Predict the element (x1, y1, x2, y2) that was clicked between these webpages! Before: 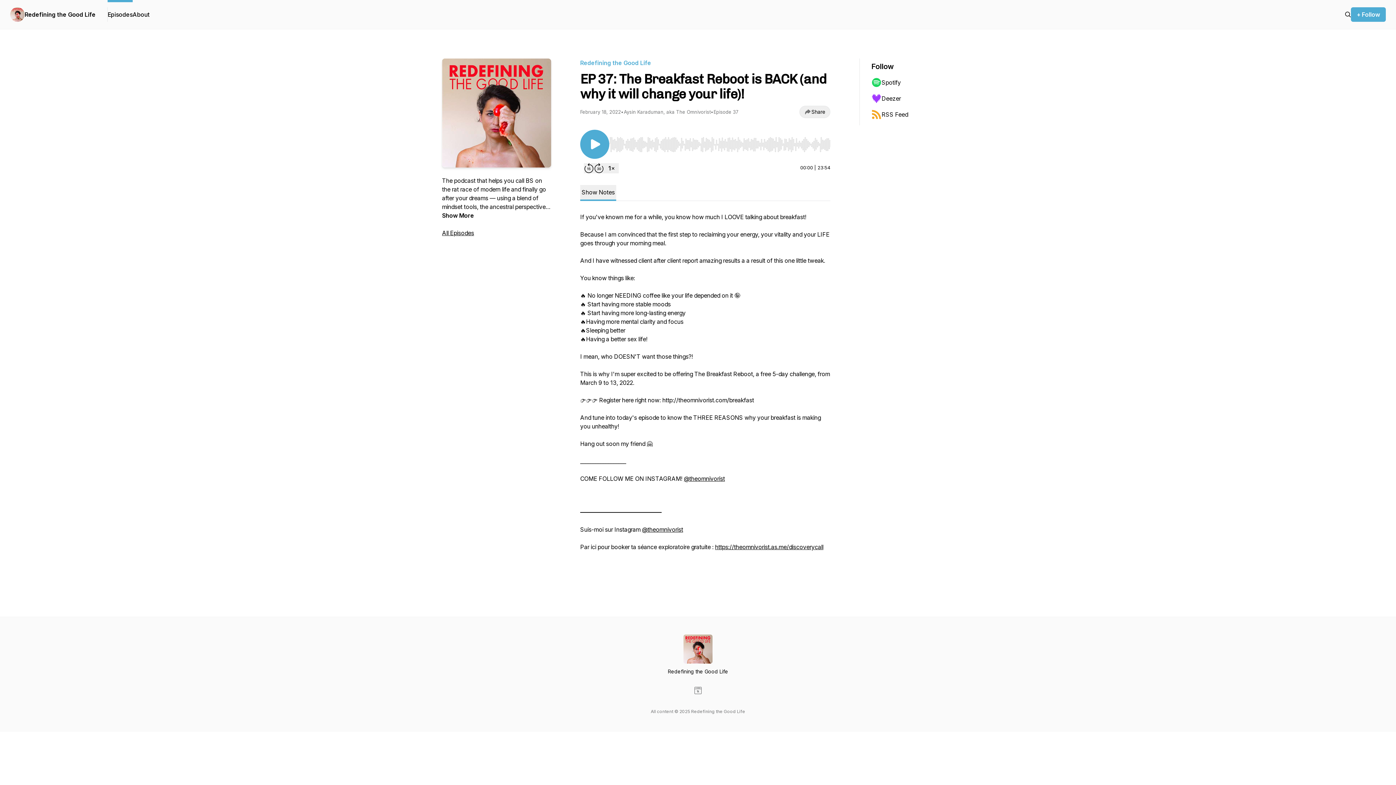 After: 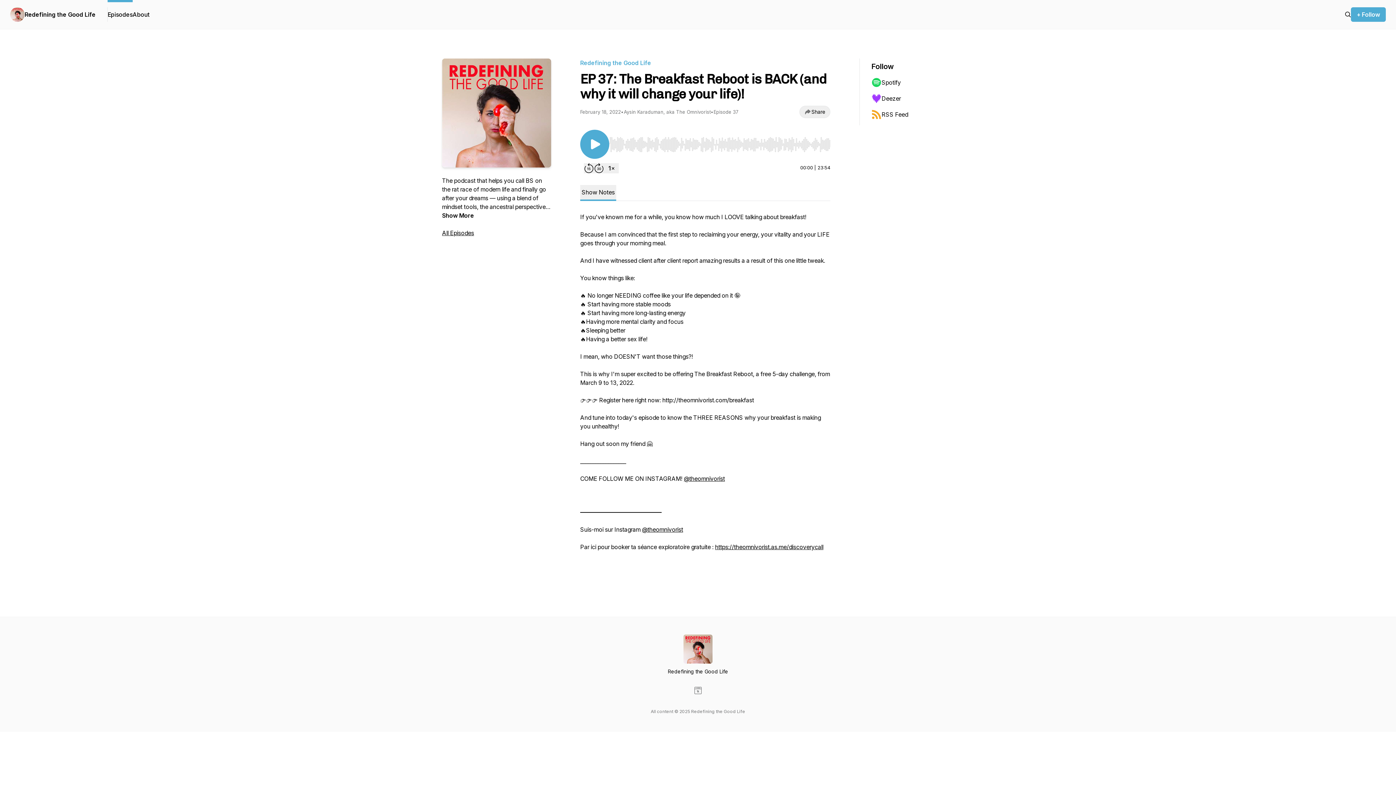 Action: bbox: (694, 687, 701, 694)